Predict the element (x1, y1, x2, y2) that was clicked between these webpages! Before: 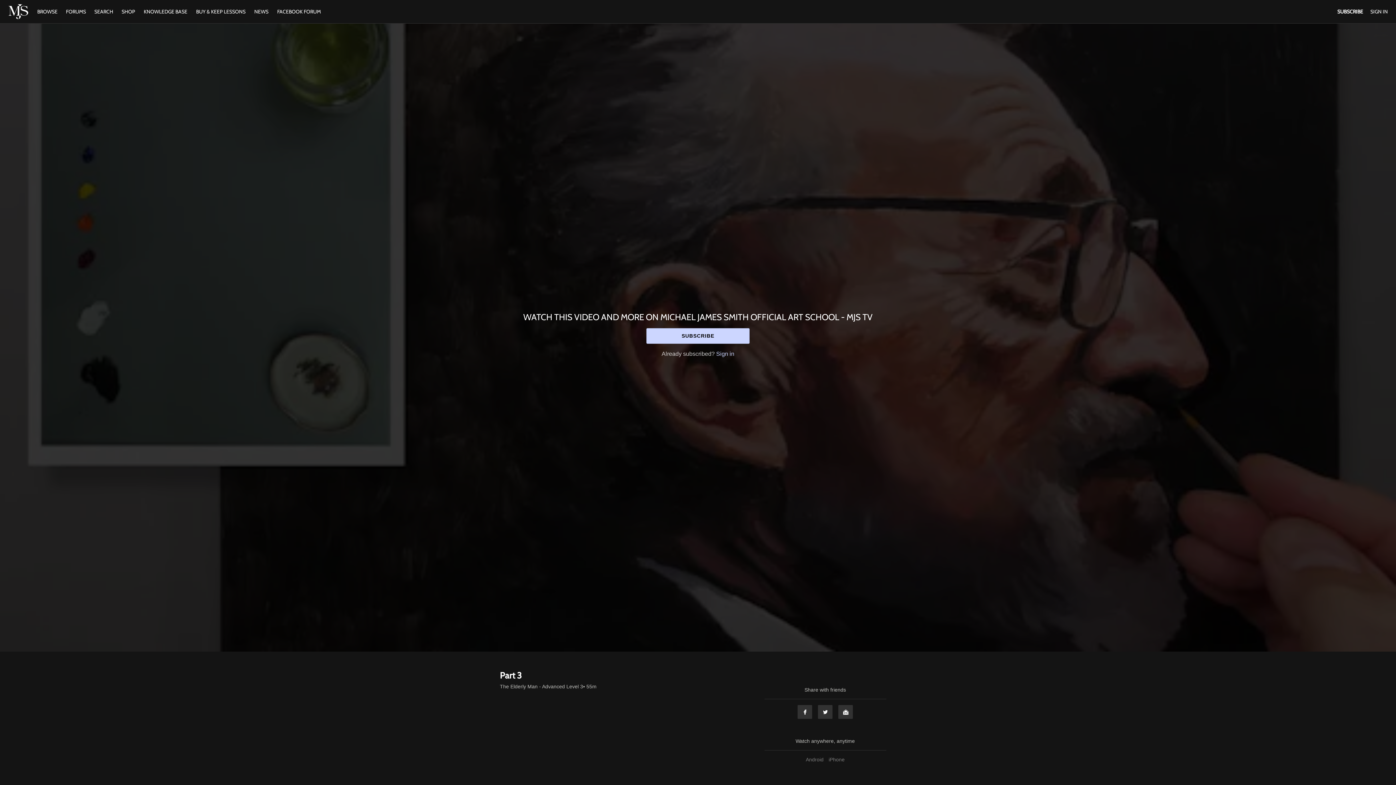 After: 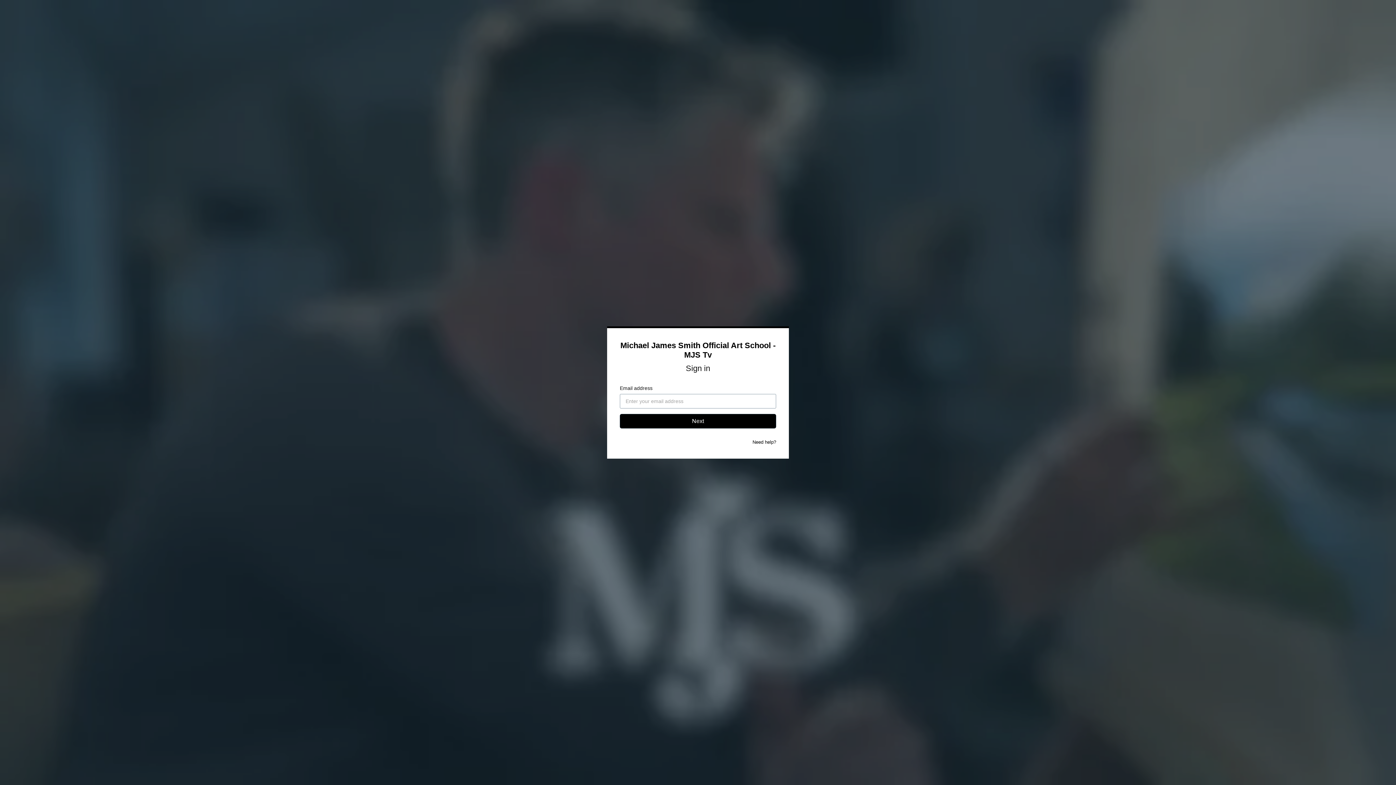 Action: label: Sign in bbox: (716, 350, 734, 357)